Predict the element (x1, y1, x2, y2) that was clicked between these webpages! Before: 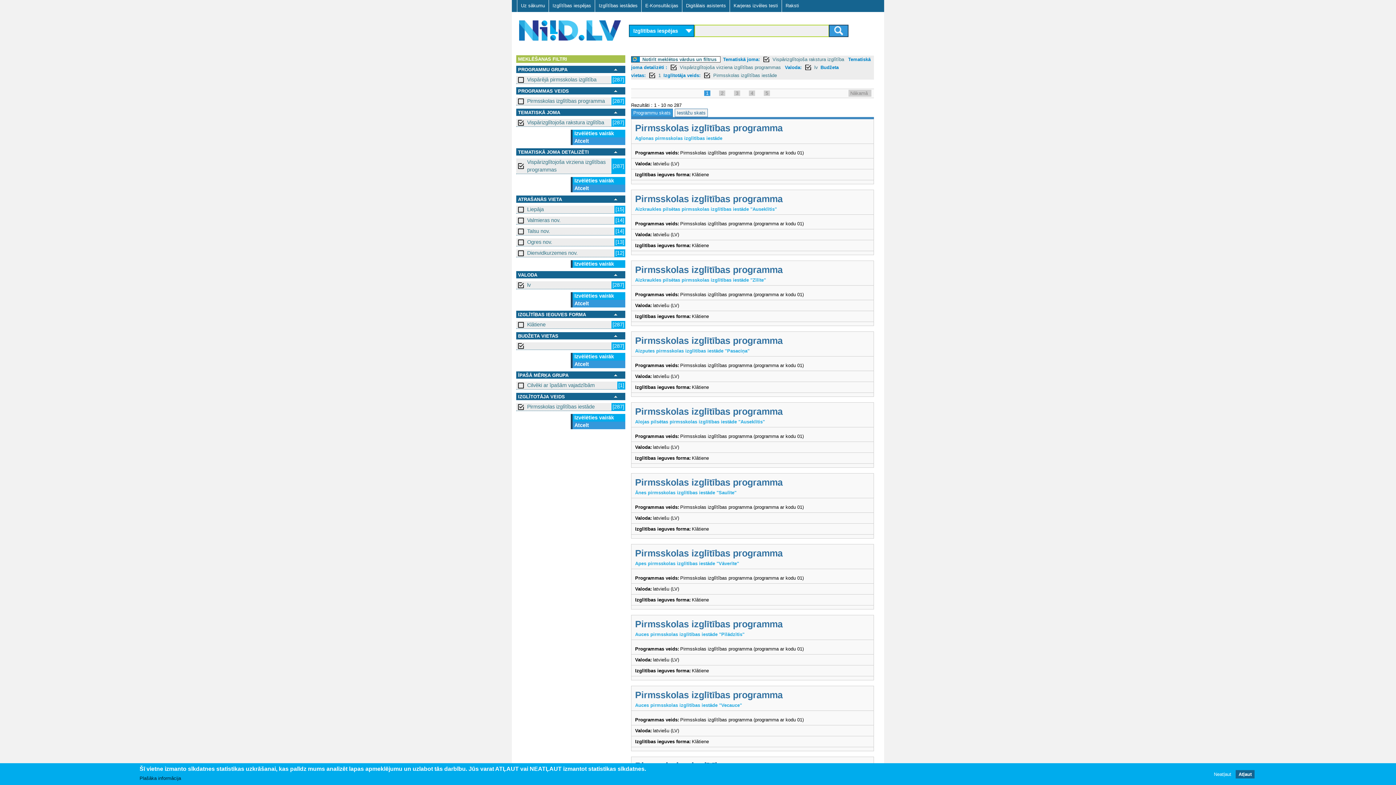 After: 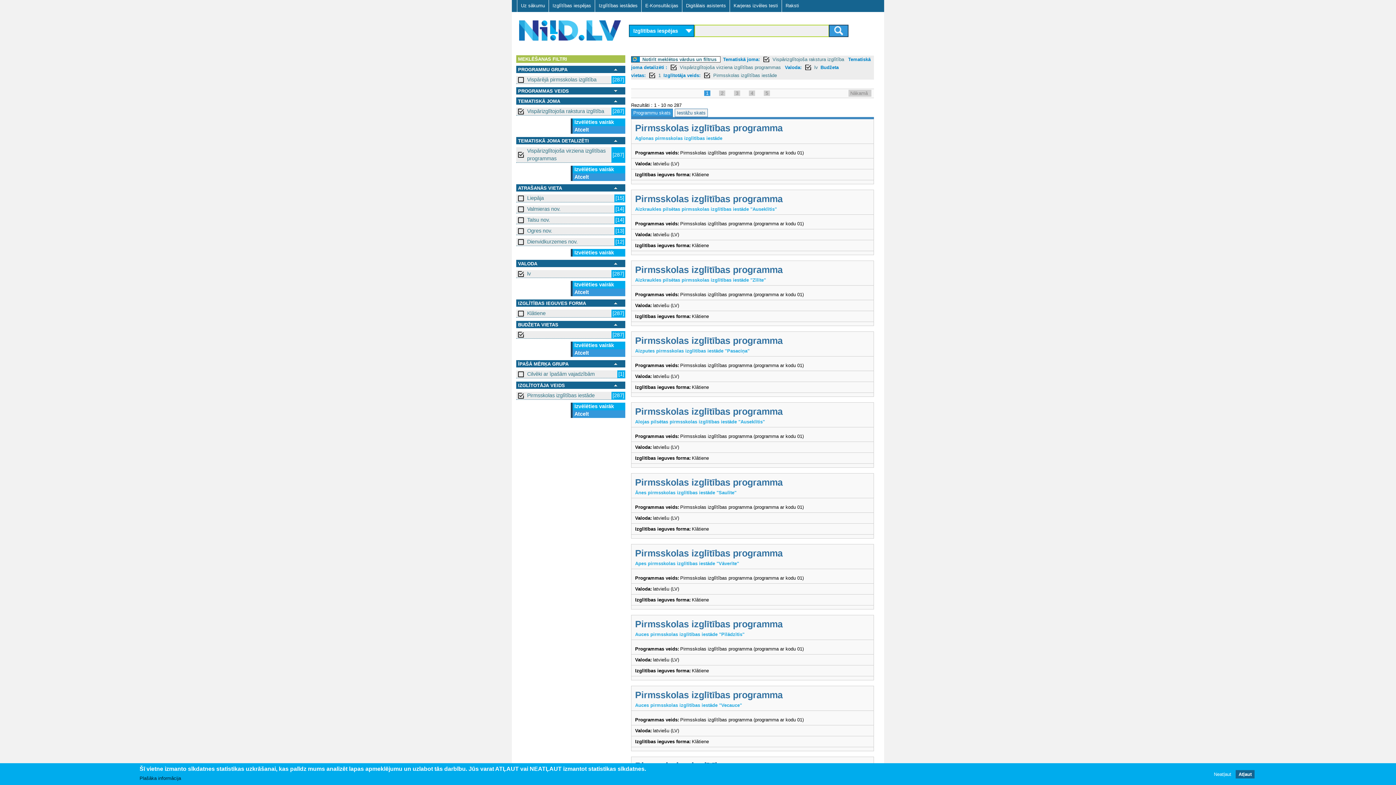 Action: bbox: (518, 87, 620, 94)